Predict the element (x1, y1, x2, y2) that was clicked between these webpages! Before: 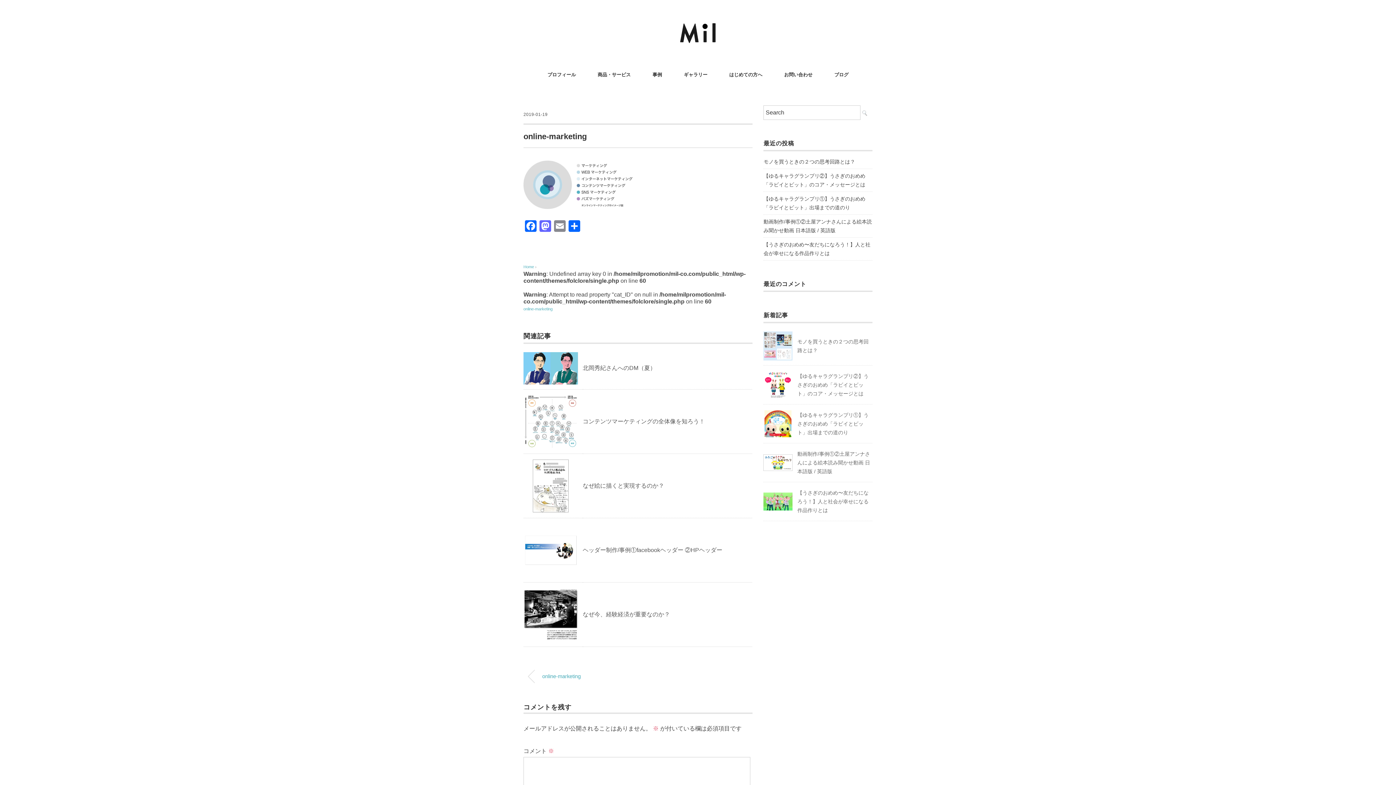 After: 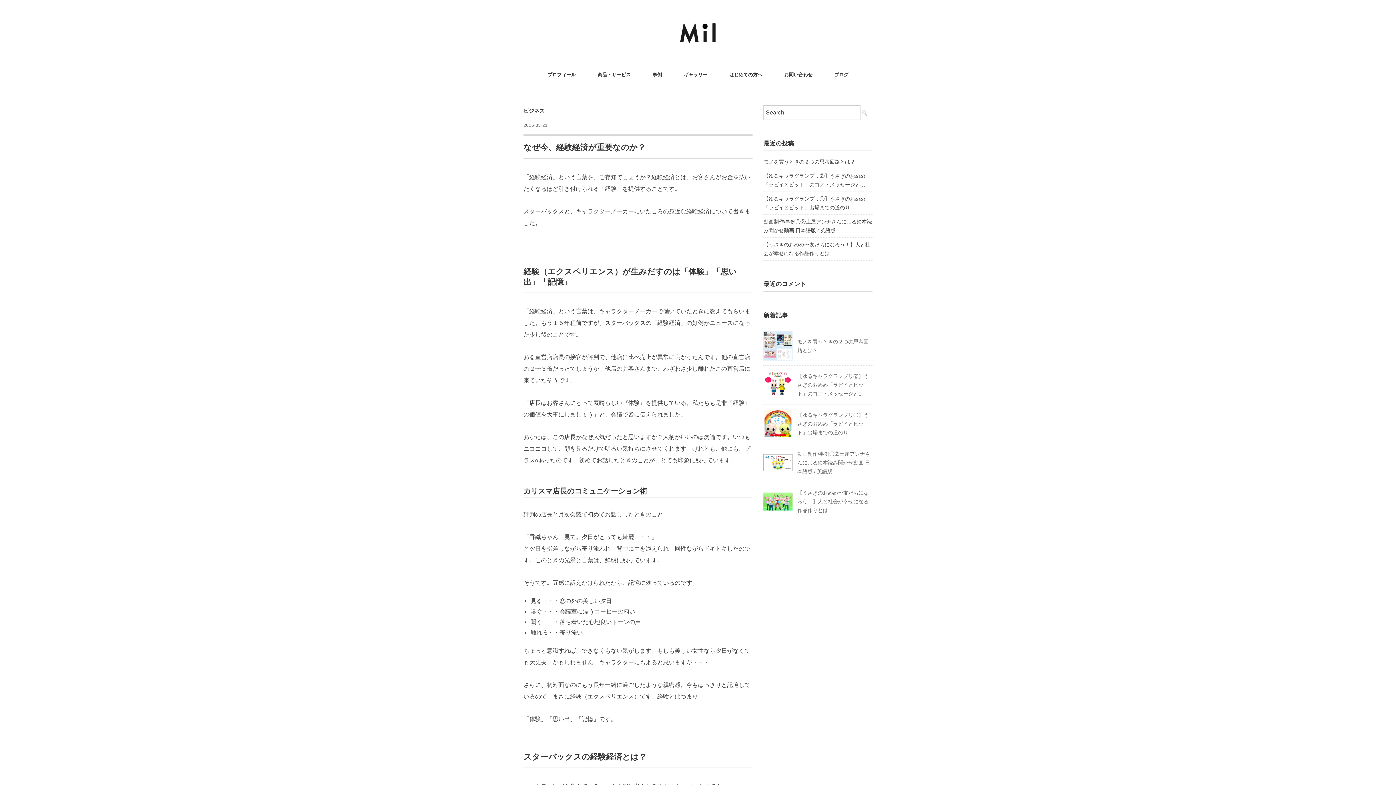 Action: bbox: (523, 588, 578, 594)